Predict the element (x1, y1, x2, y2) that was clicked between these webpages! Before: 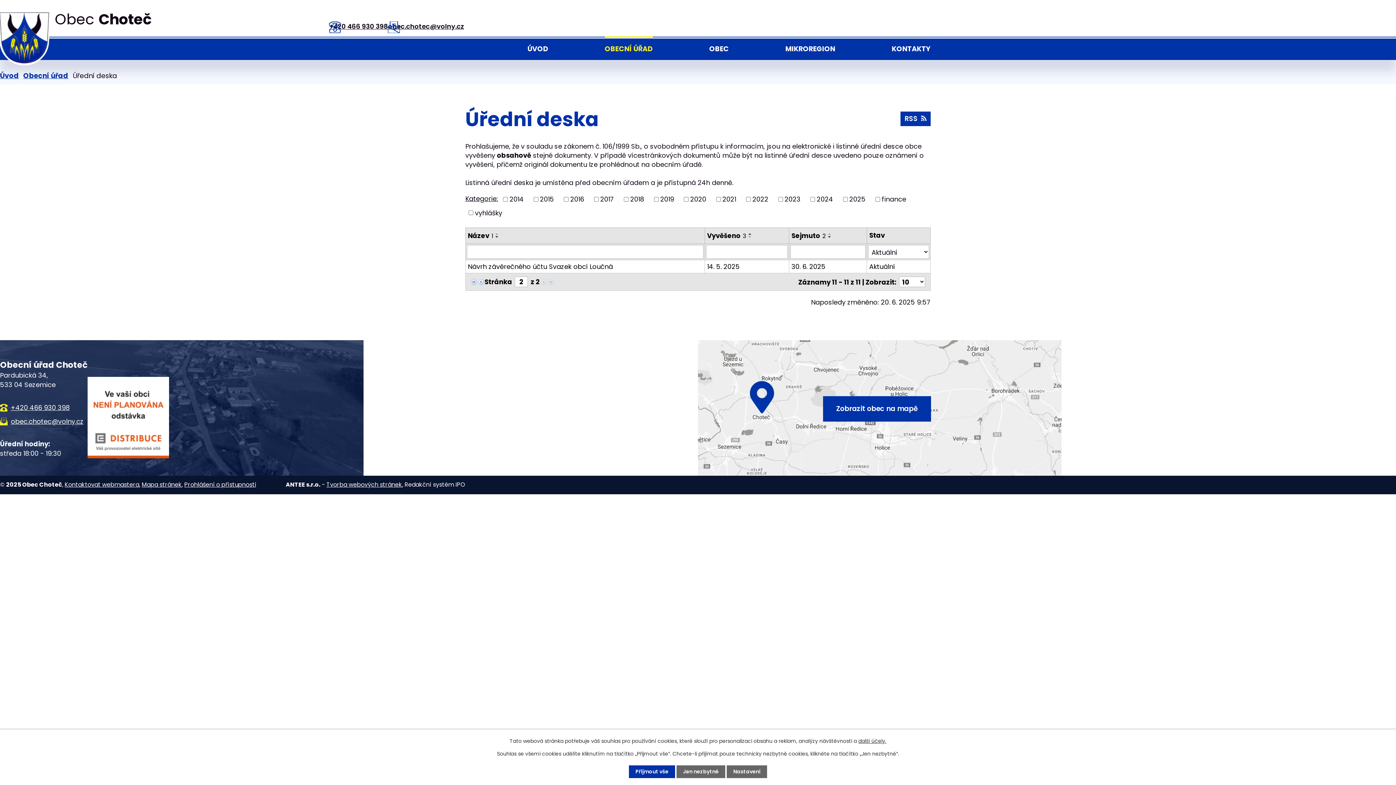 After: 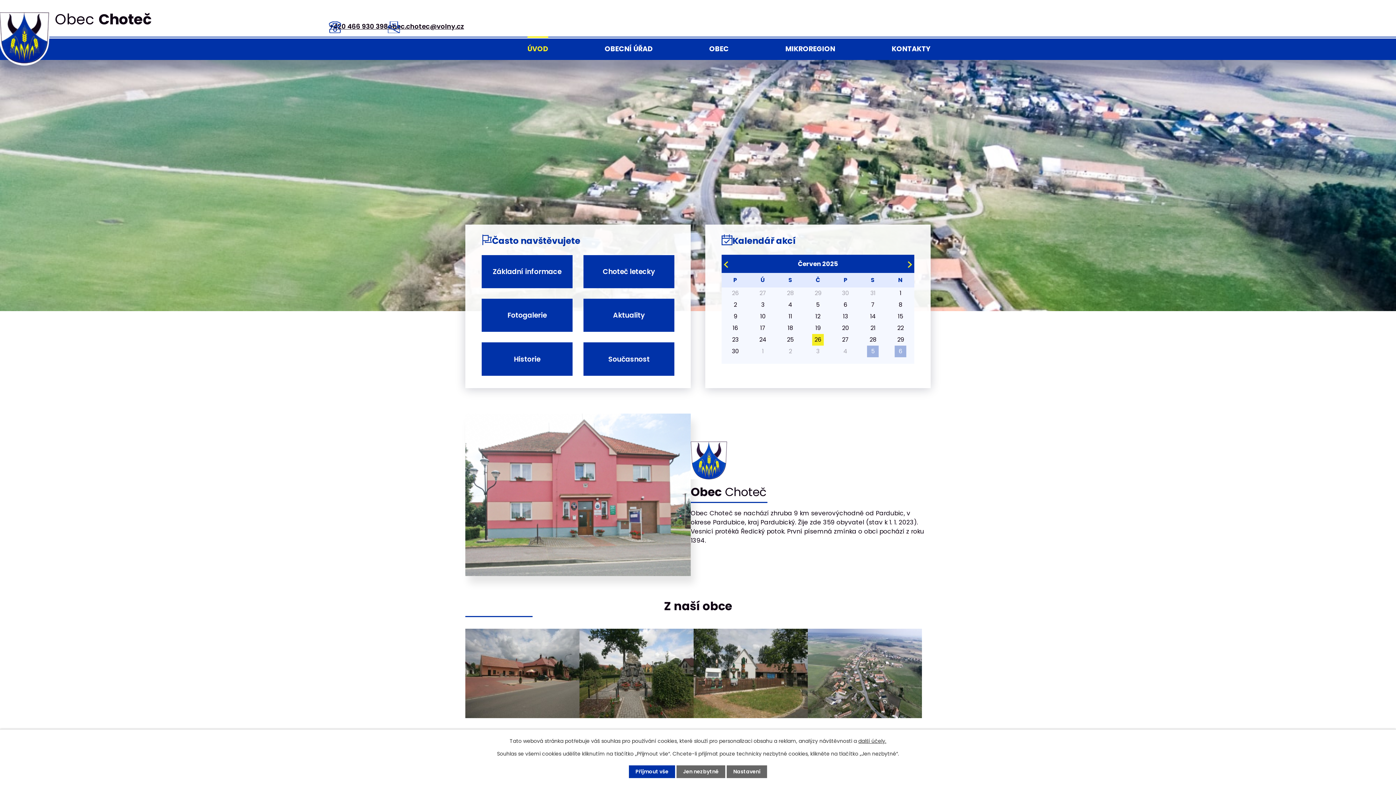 Action: label: Úvod bbox: (0, 71, 18, 80)